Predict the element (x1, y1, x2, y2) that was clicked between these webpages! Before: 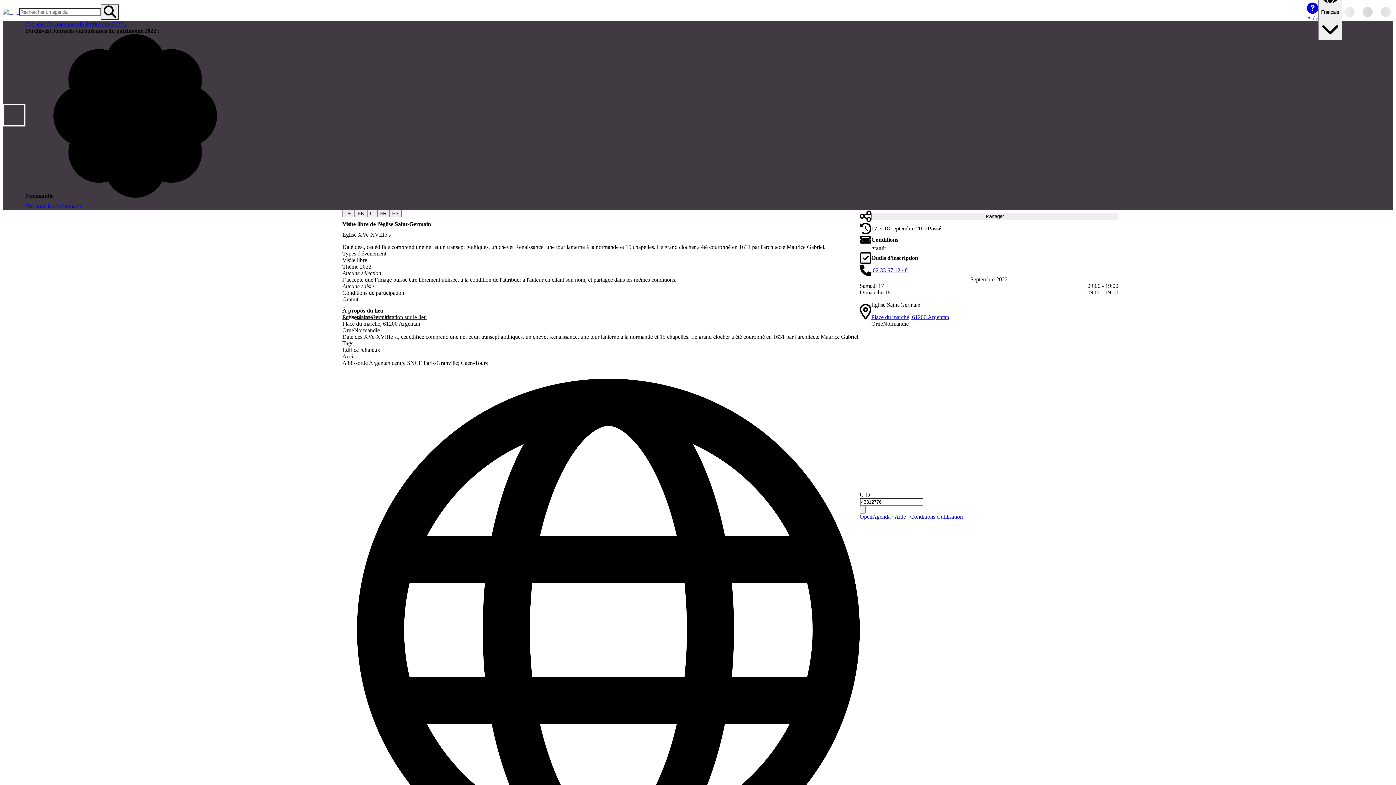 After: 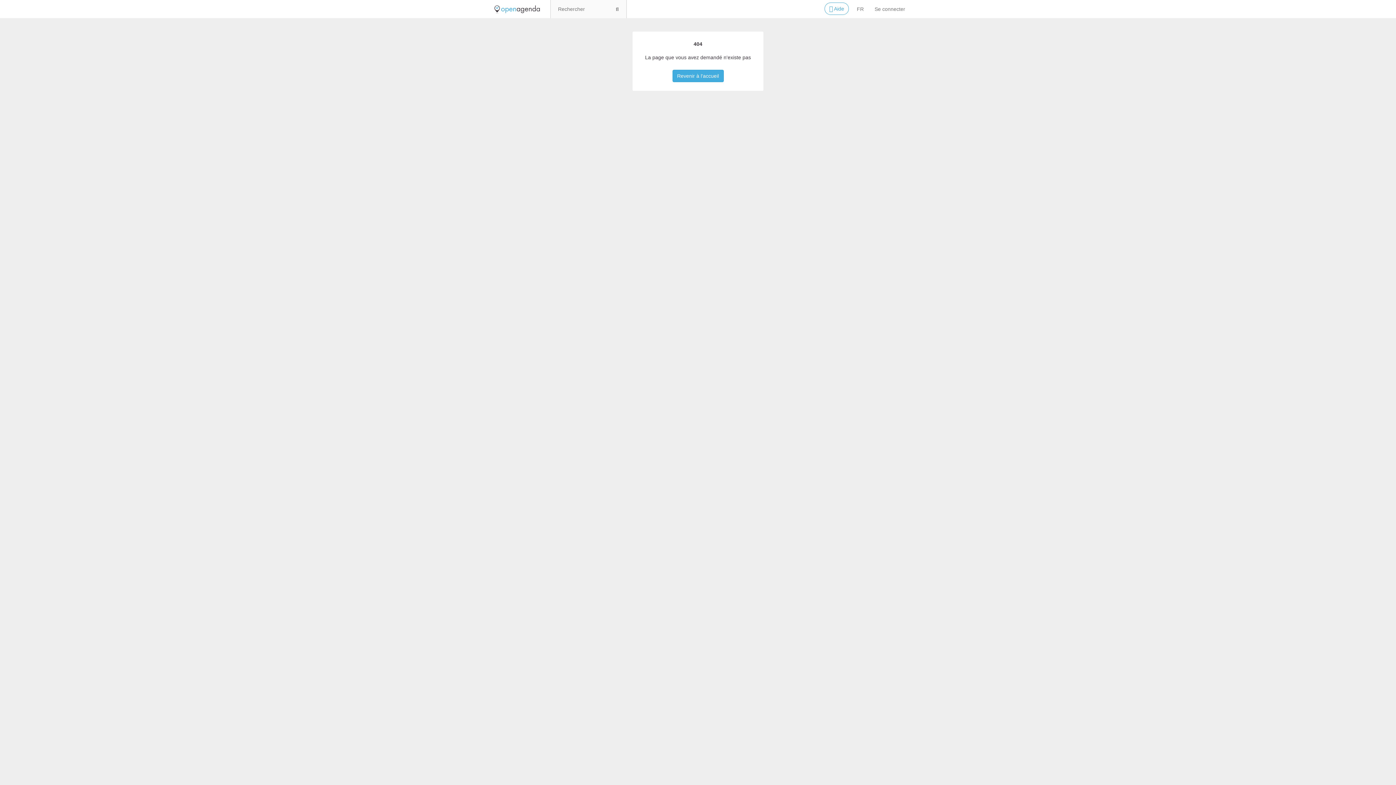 Action: bbox: (2, 2, 18, 21)